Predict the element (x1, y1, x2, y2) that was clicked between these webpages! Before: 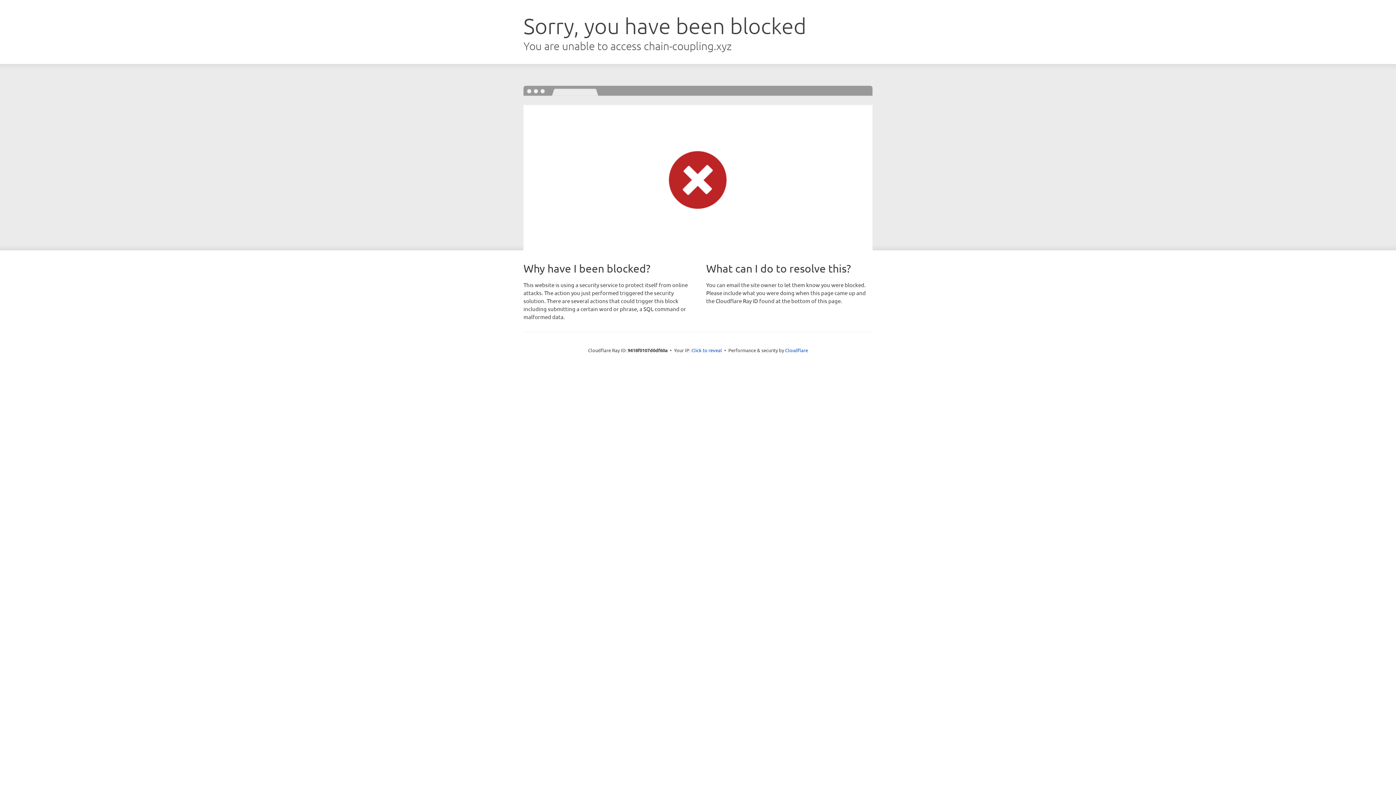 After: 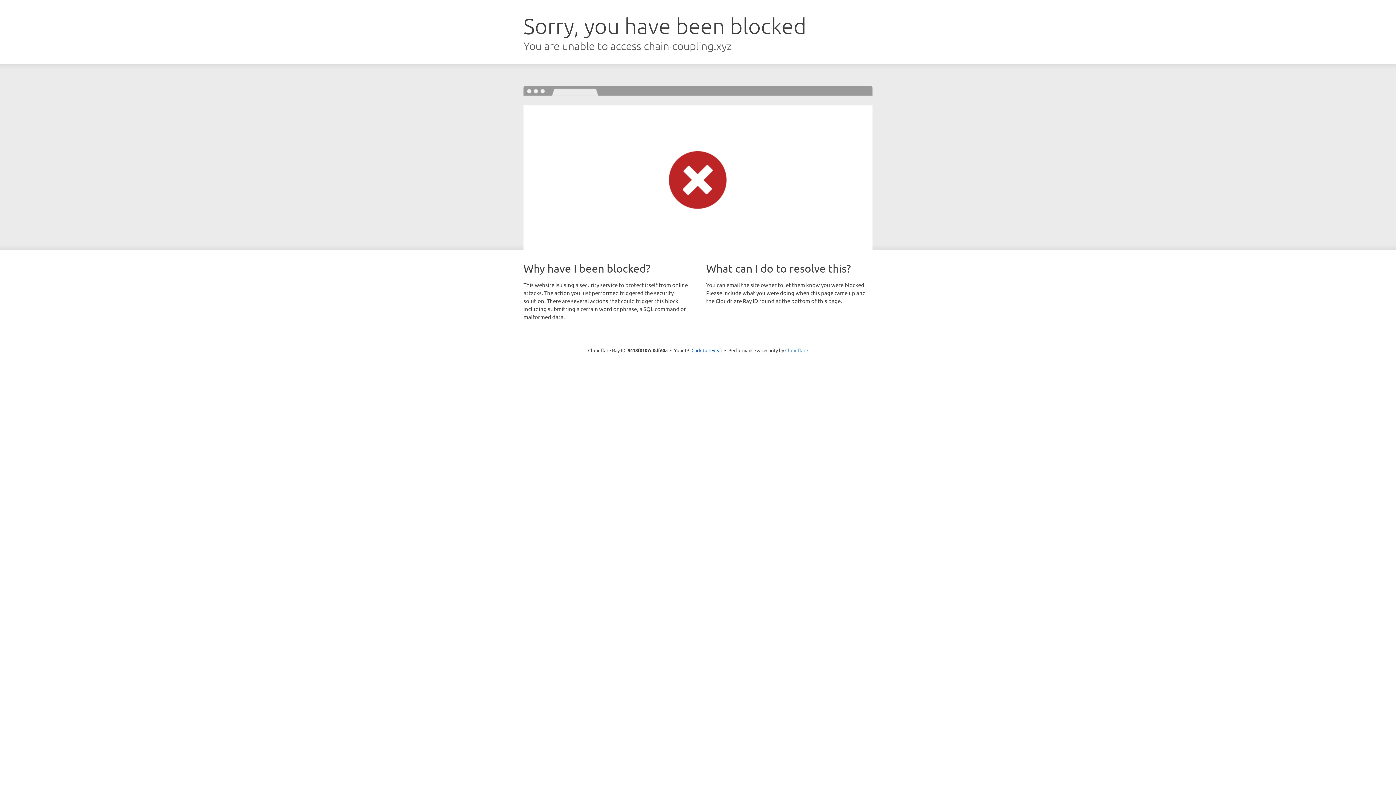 Action: bbox: (785, 347, 808, 353) label: Cloudflare